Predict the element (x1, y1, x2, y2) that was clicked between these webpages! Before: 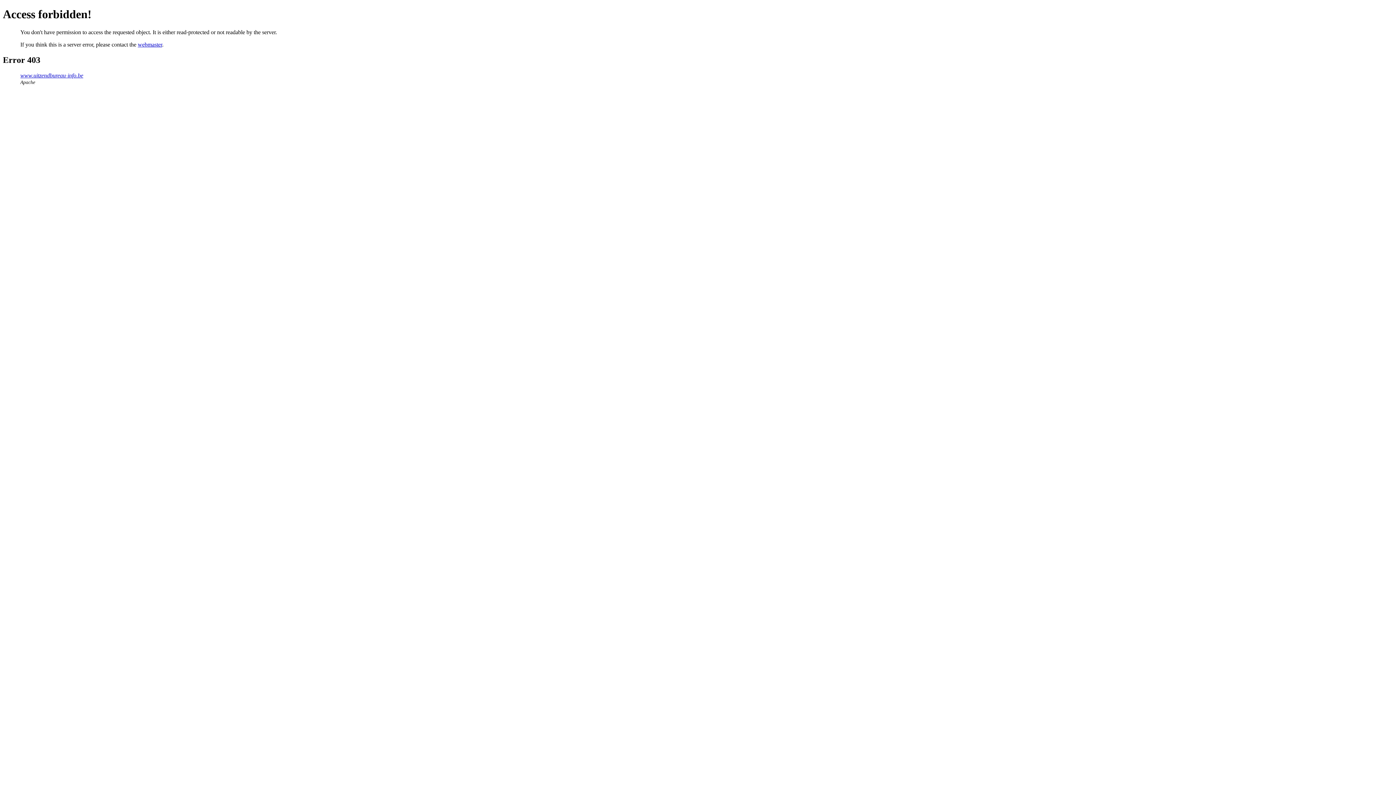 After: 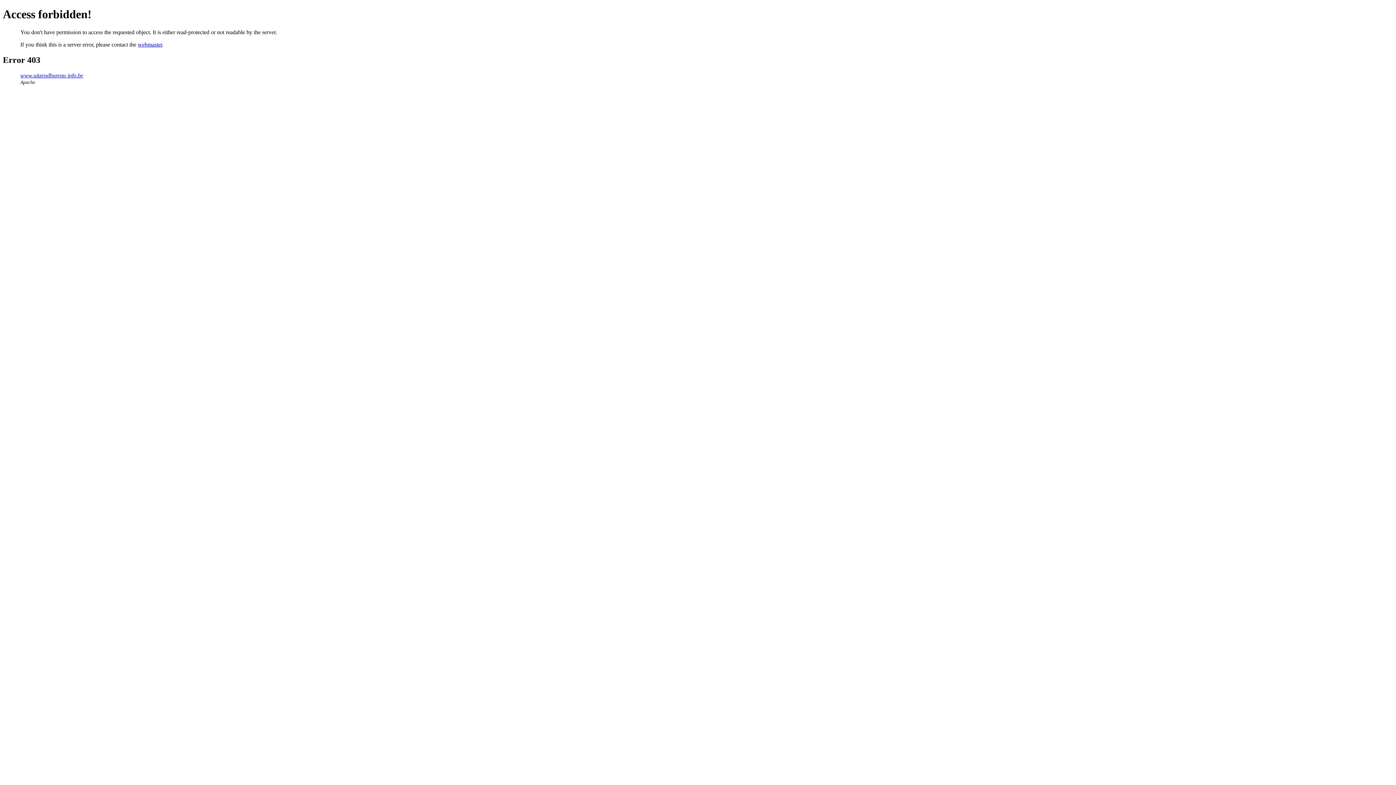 Action: label: webmaster bbox: (137, 41, 162, 47)